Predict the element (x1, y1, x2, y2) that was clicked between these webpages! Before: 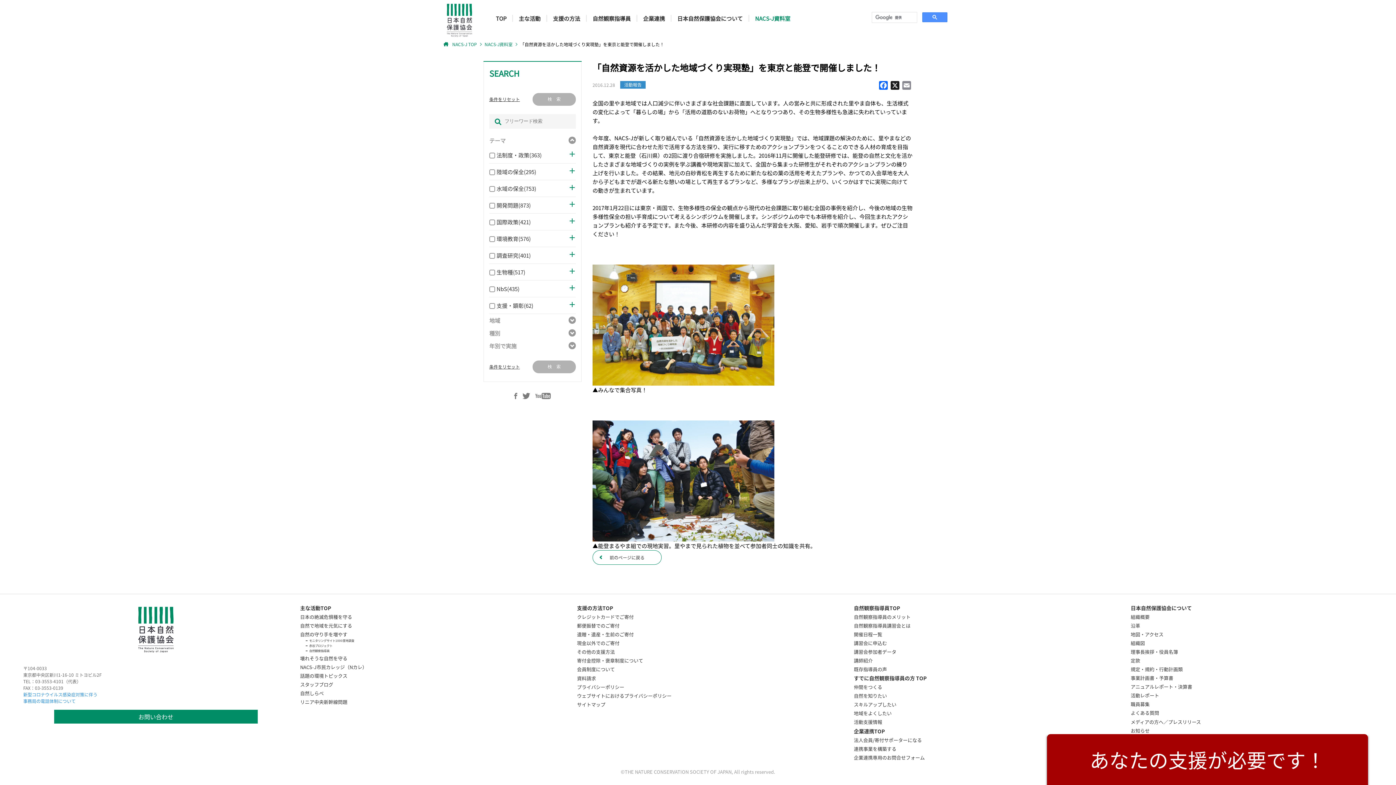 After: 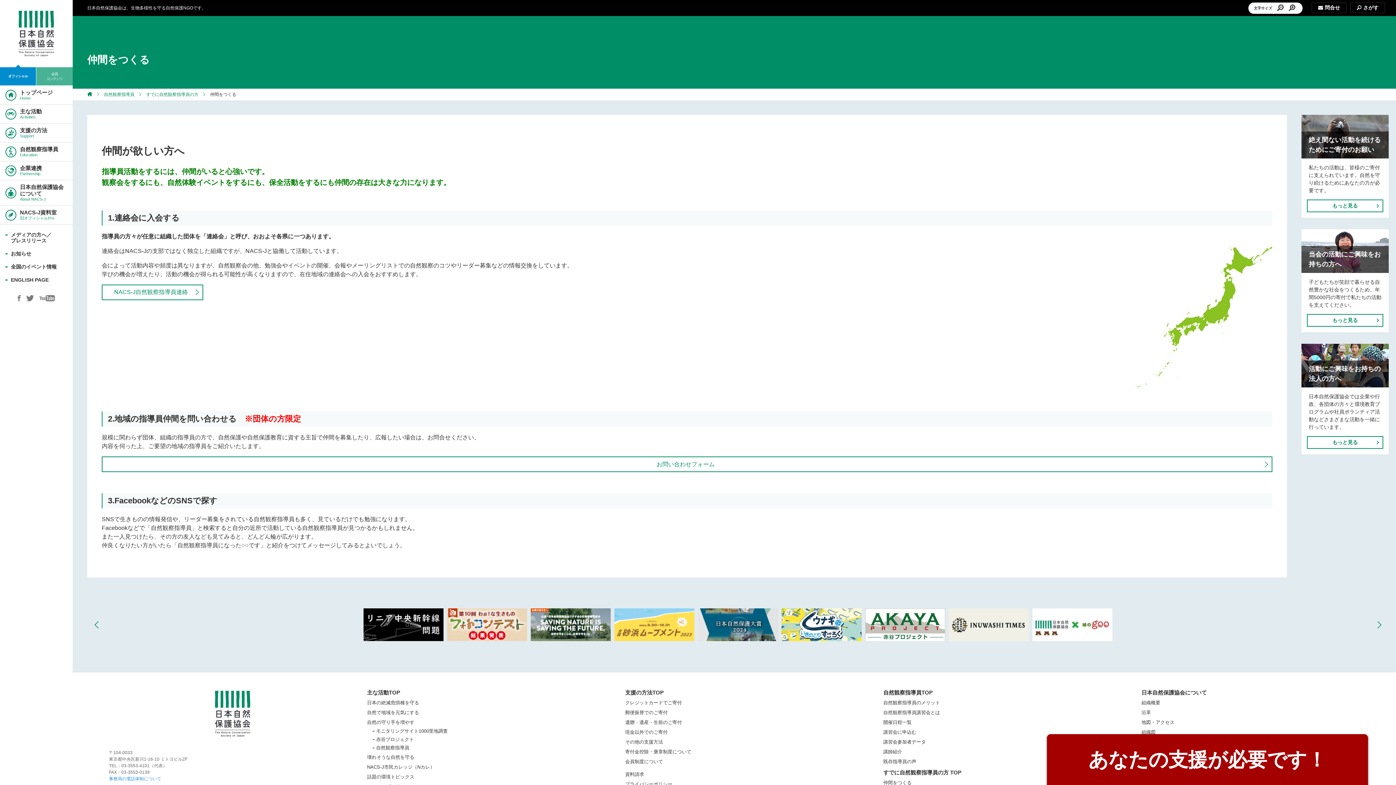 Action: bbox: (854, 683, 882, 690) label: 仲間をつくる